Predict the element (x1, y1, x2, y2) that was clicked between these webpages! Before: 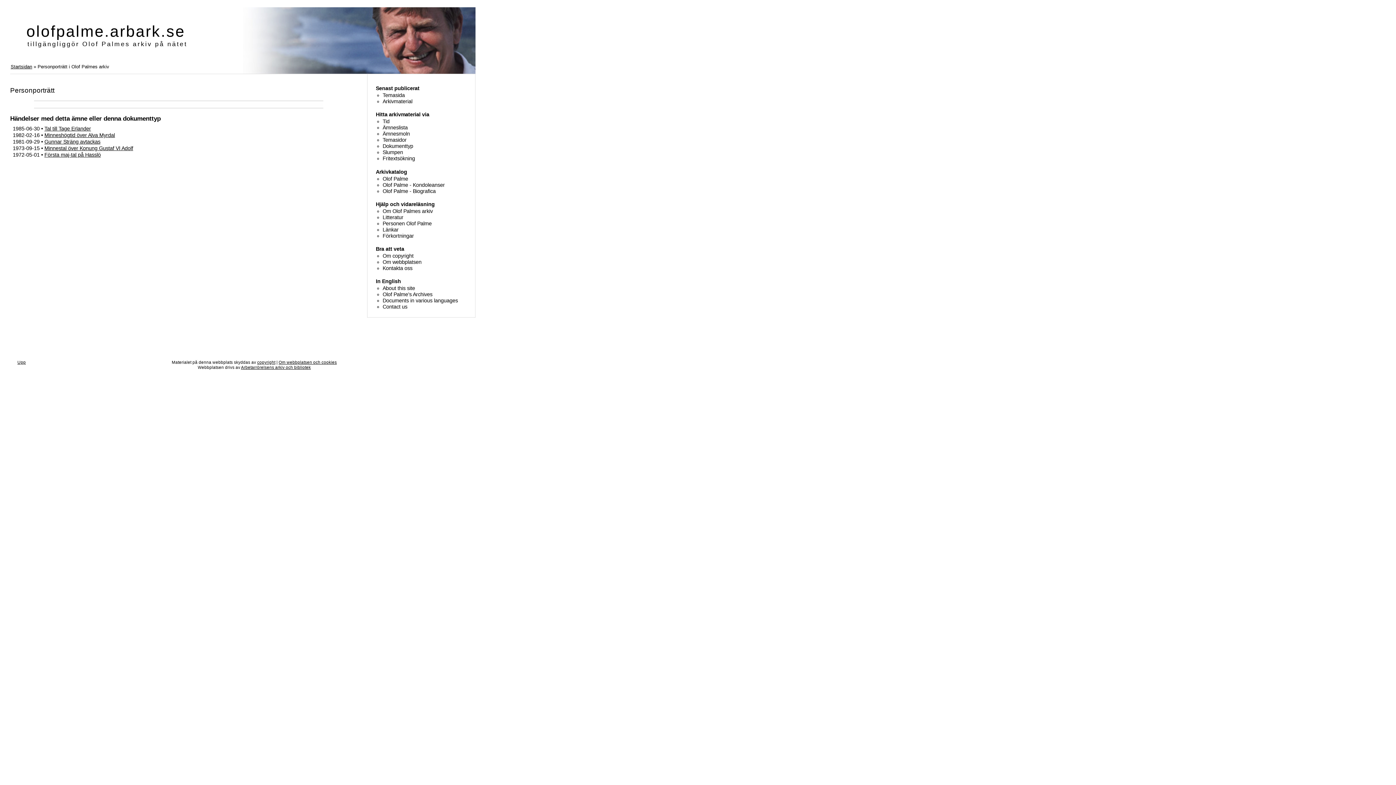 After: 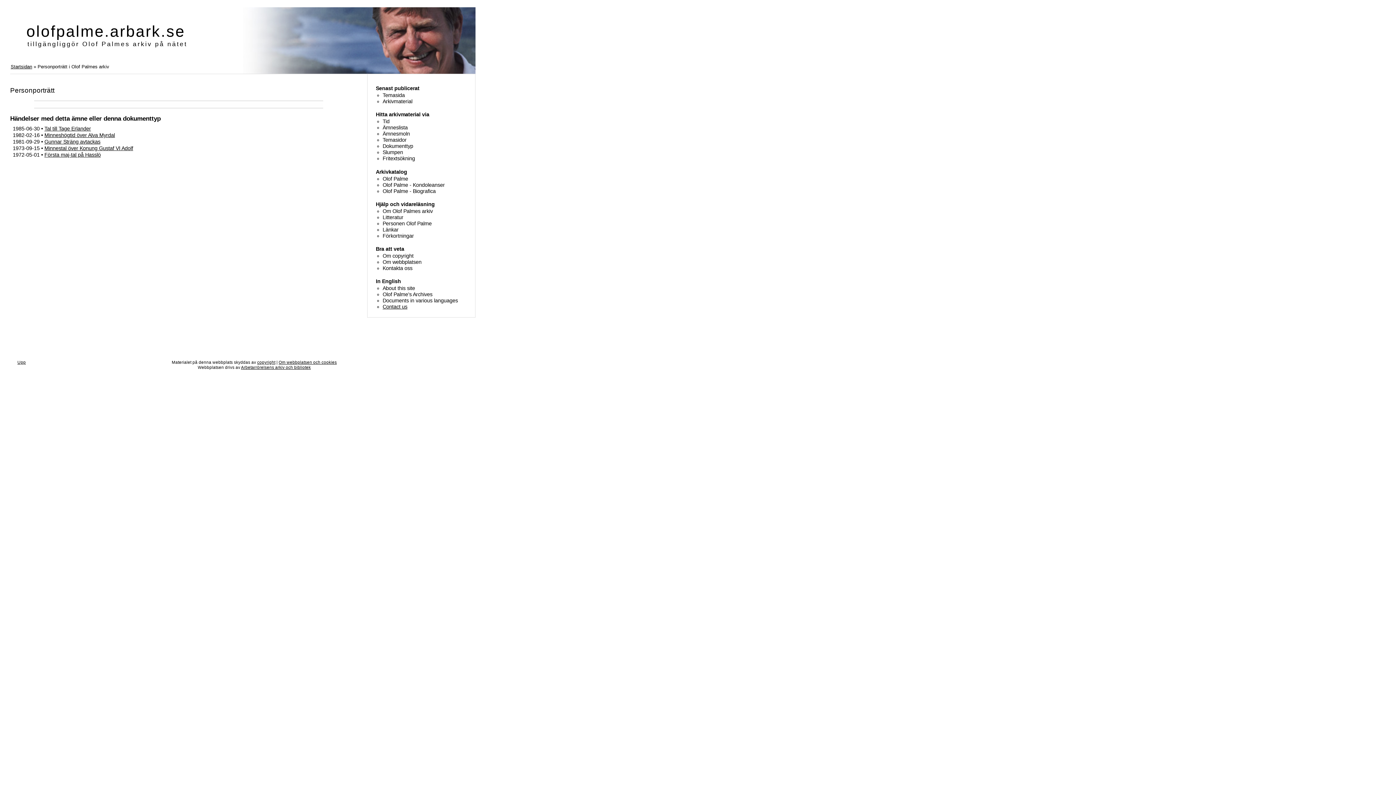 Action: bbox: (382, 304, 407, 309) label: Contact us